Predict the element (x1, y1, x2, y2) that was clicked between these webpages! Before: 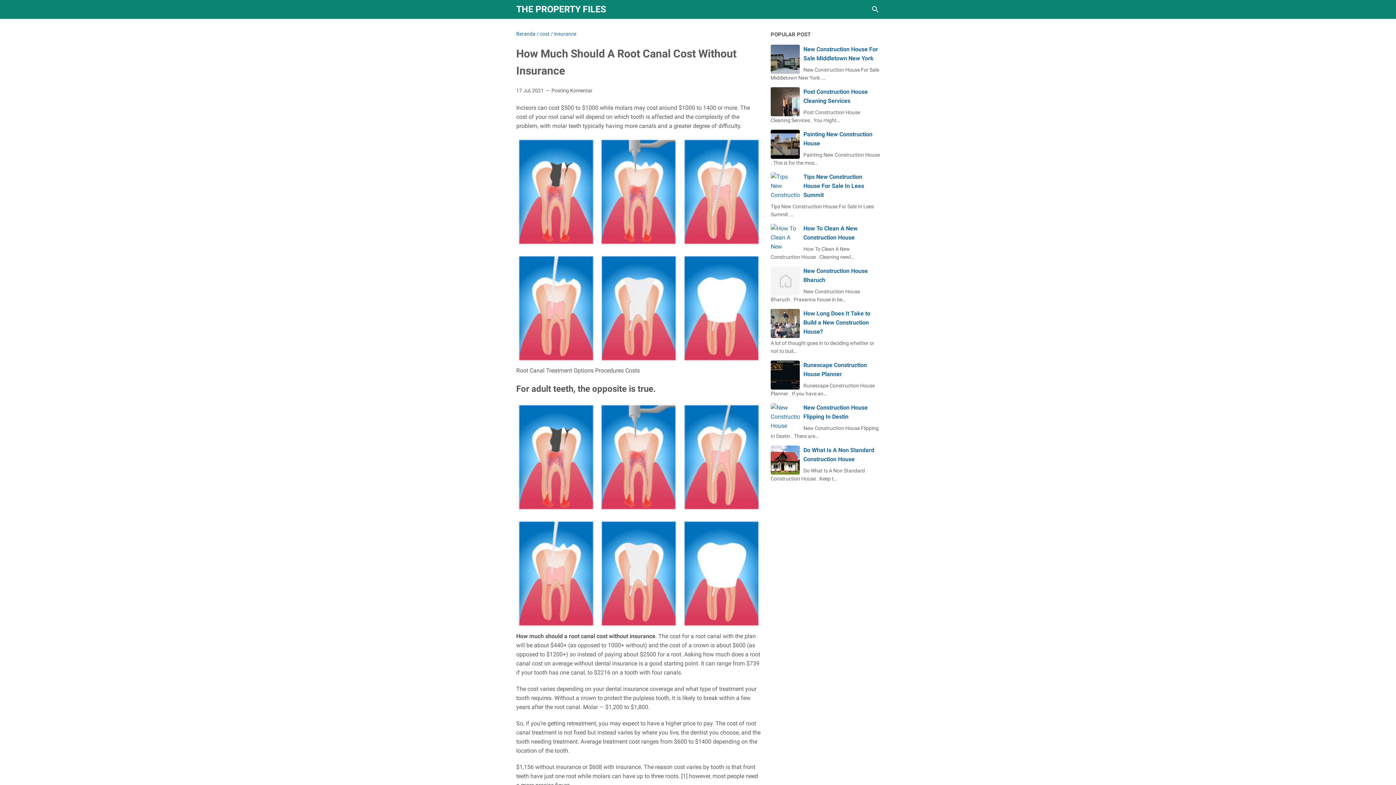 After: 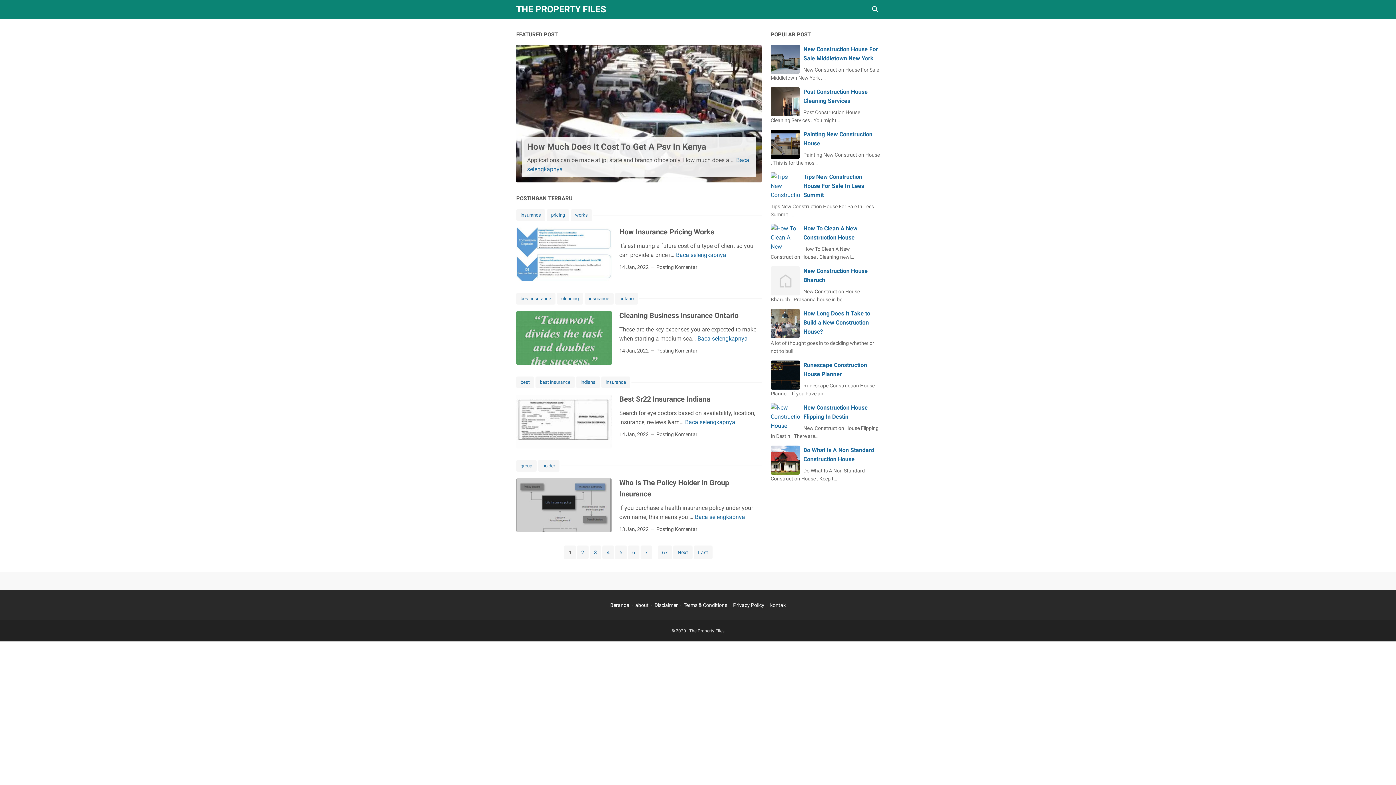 Action: bbox: (516, 30, 535, 36) label: Beranda